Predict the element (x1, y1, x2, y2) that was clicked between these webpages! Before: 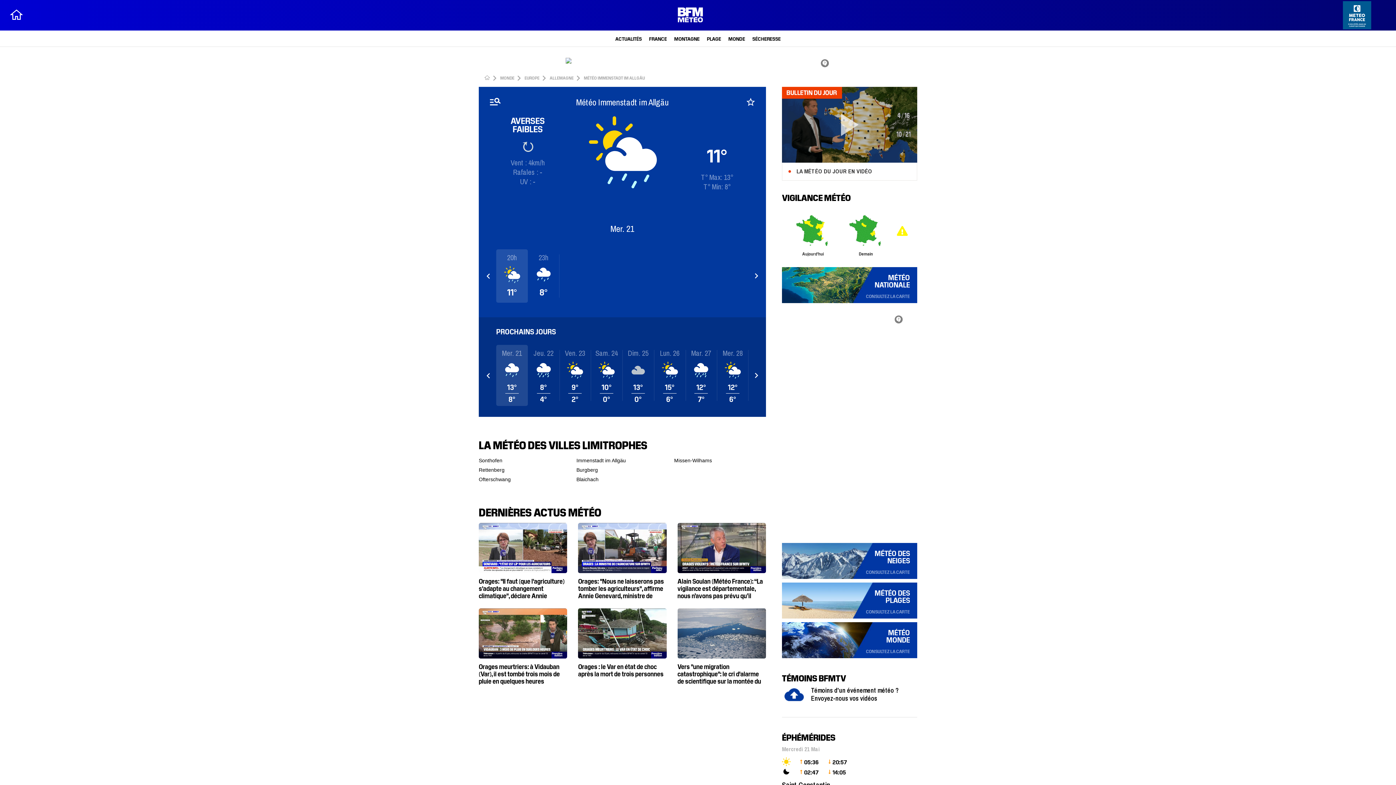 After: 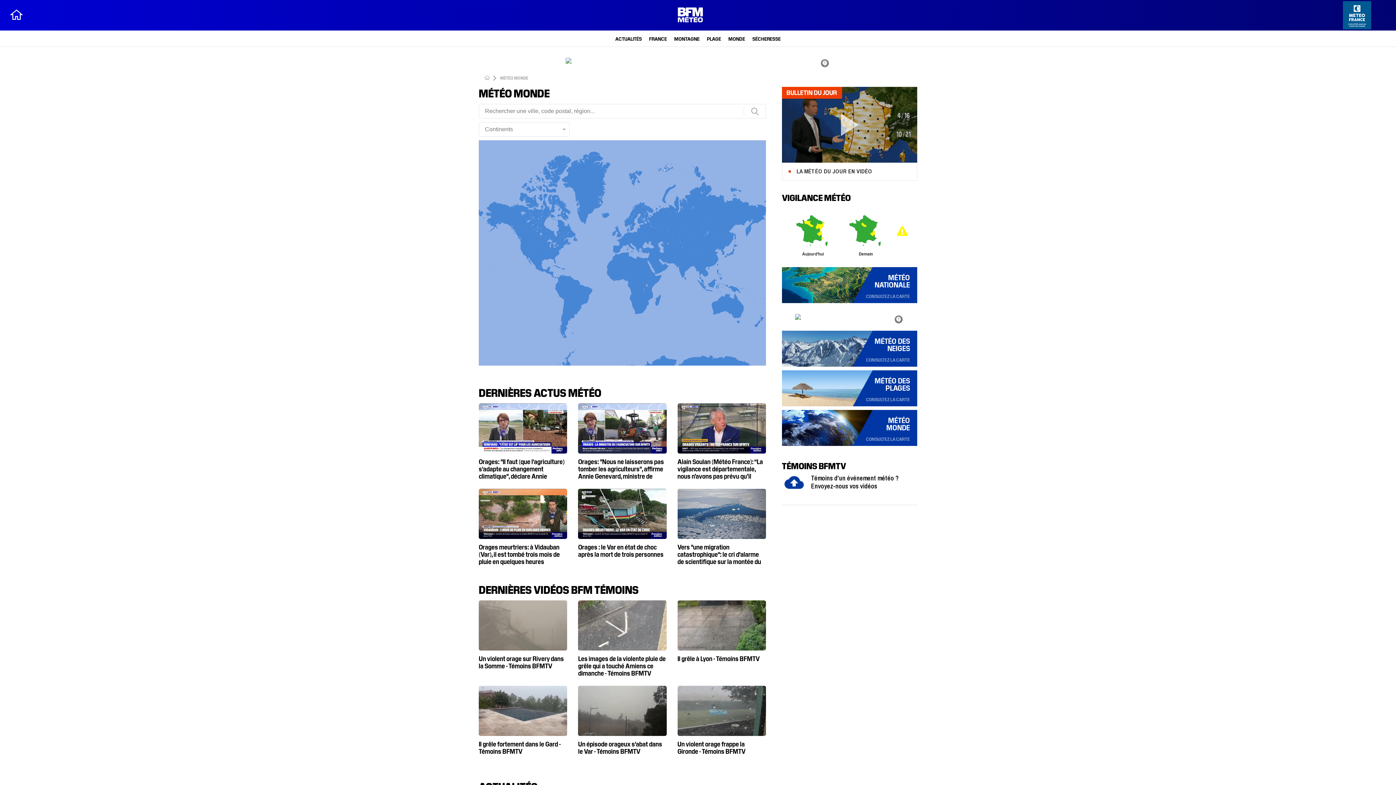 Action: label: MÉTÉO MONDE

CONSULTEZ LA CARTE bbox: (782, 622, 917, 658)